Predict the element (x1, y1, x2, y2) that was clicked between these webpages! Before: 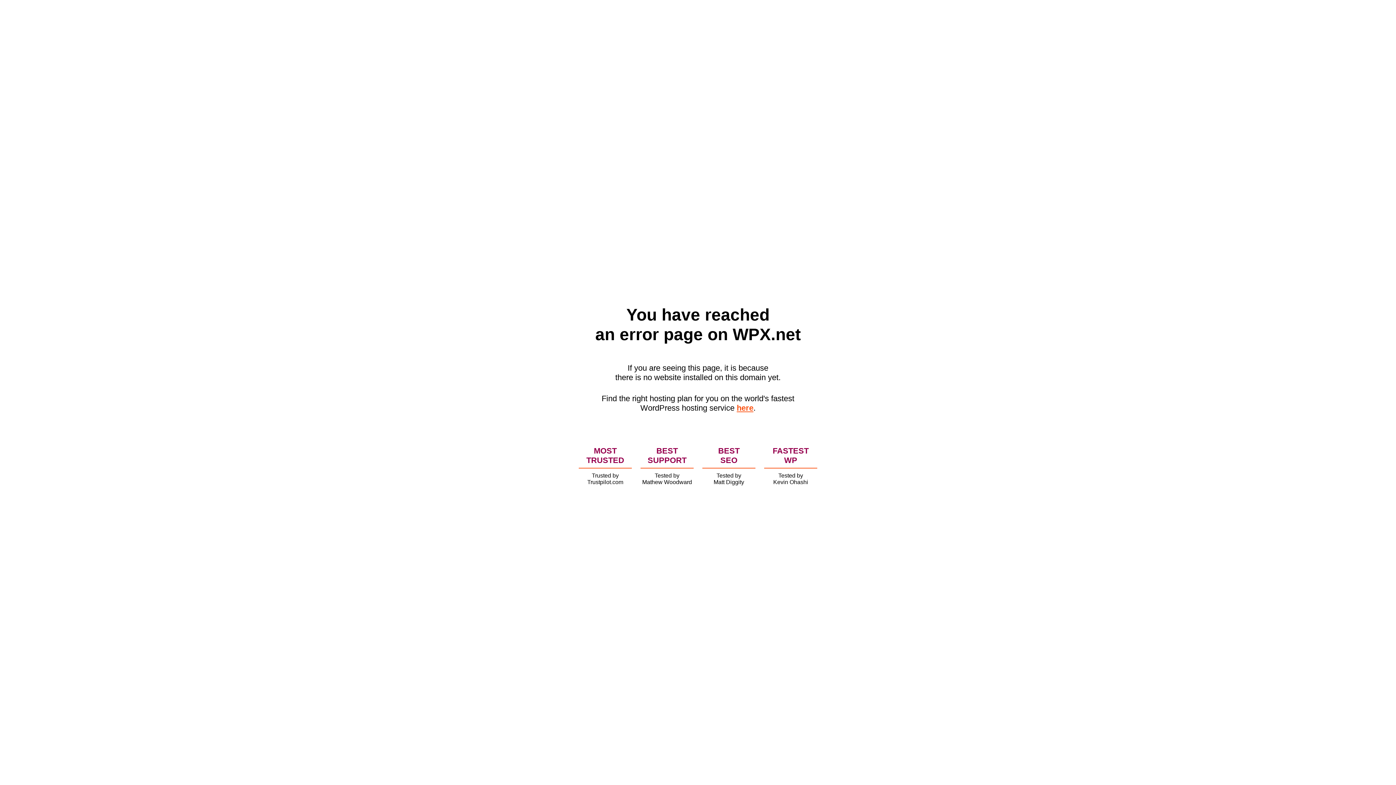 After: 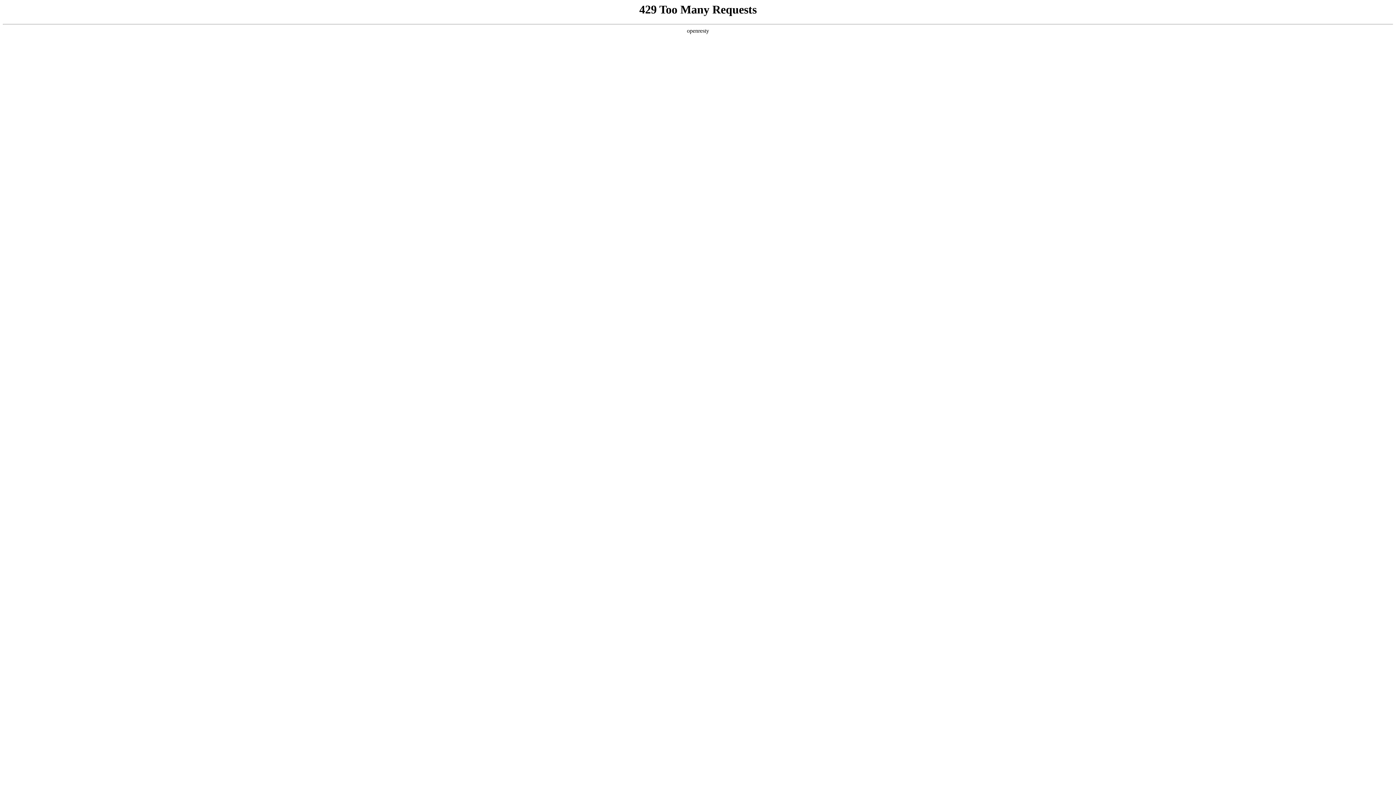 Action: label: here bbox: (736, 403, 753, 412)